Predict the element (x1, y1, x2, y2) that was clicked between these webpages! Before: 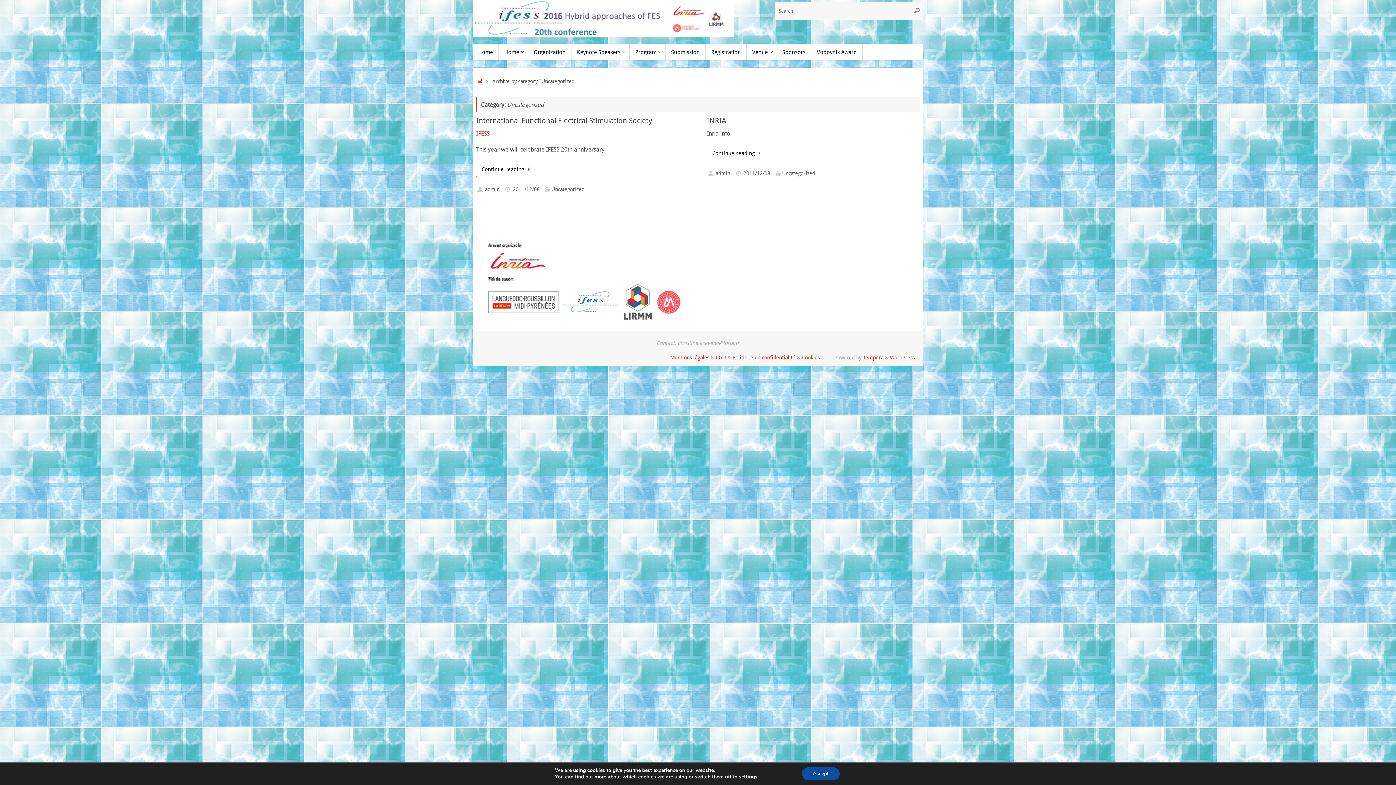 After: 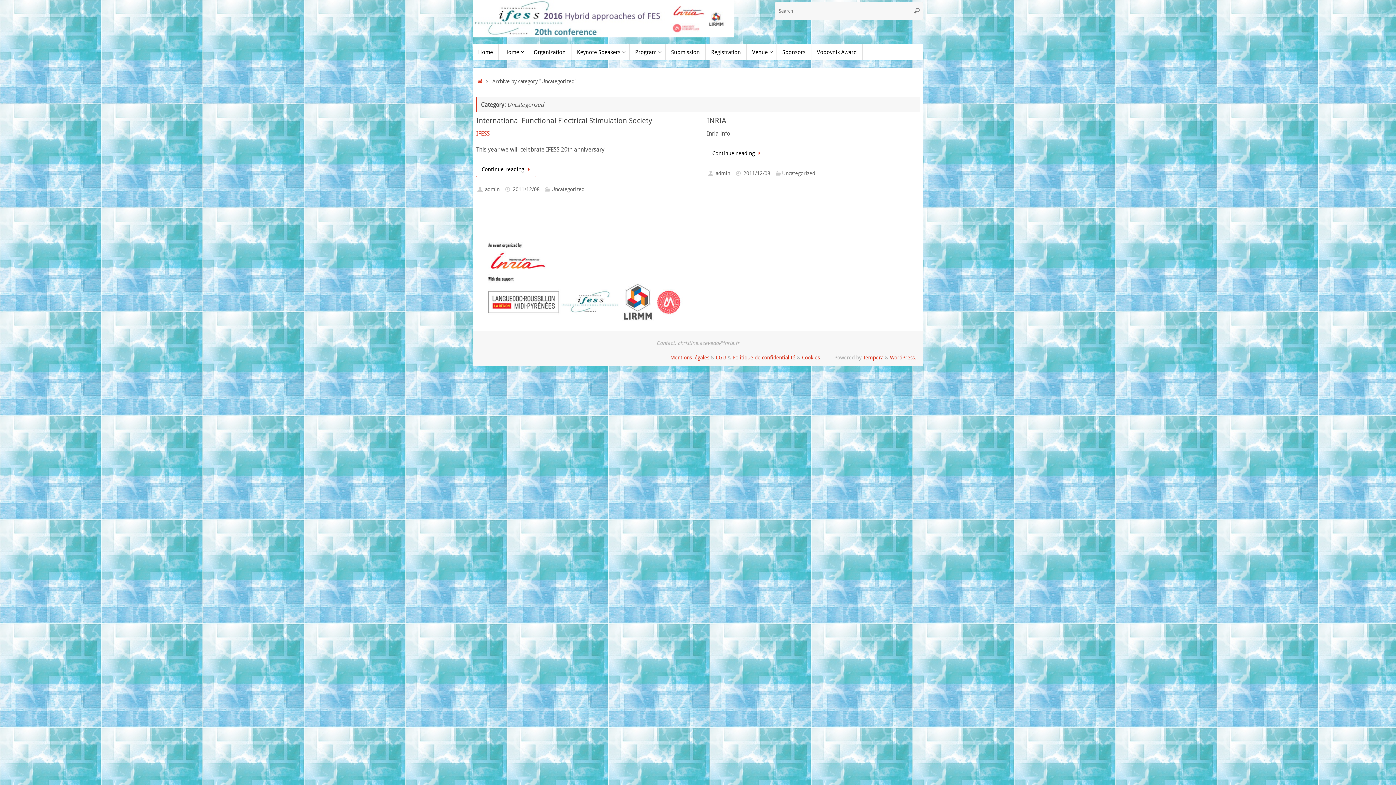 Action: label: Accept bbox: (808, 767, 847, 780)